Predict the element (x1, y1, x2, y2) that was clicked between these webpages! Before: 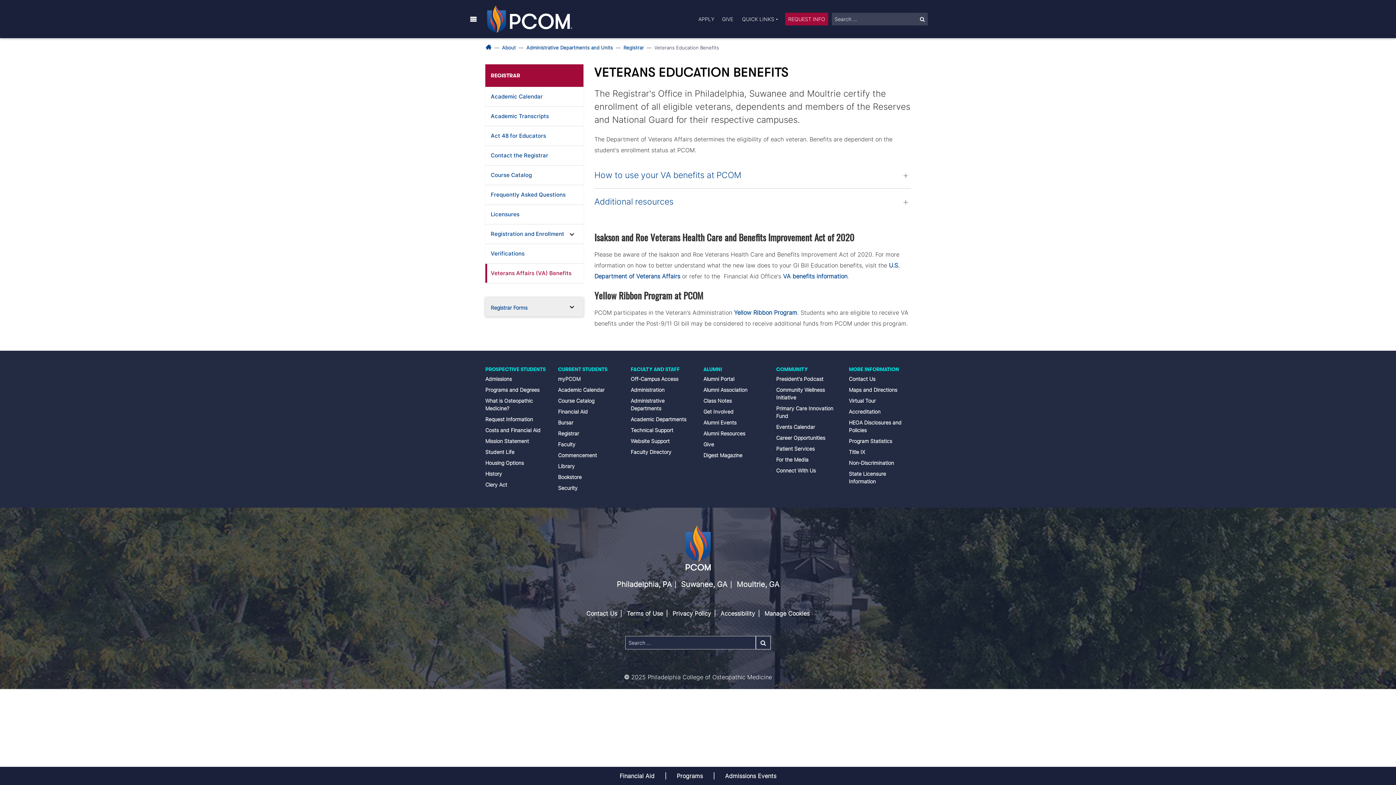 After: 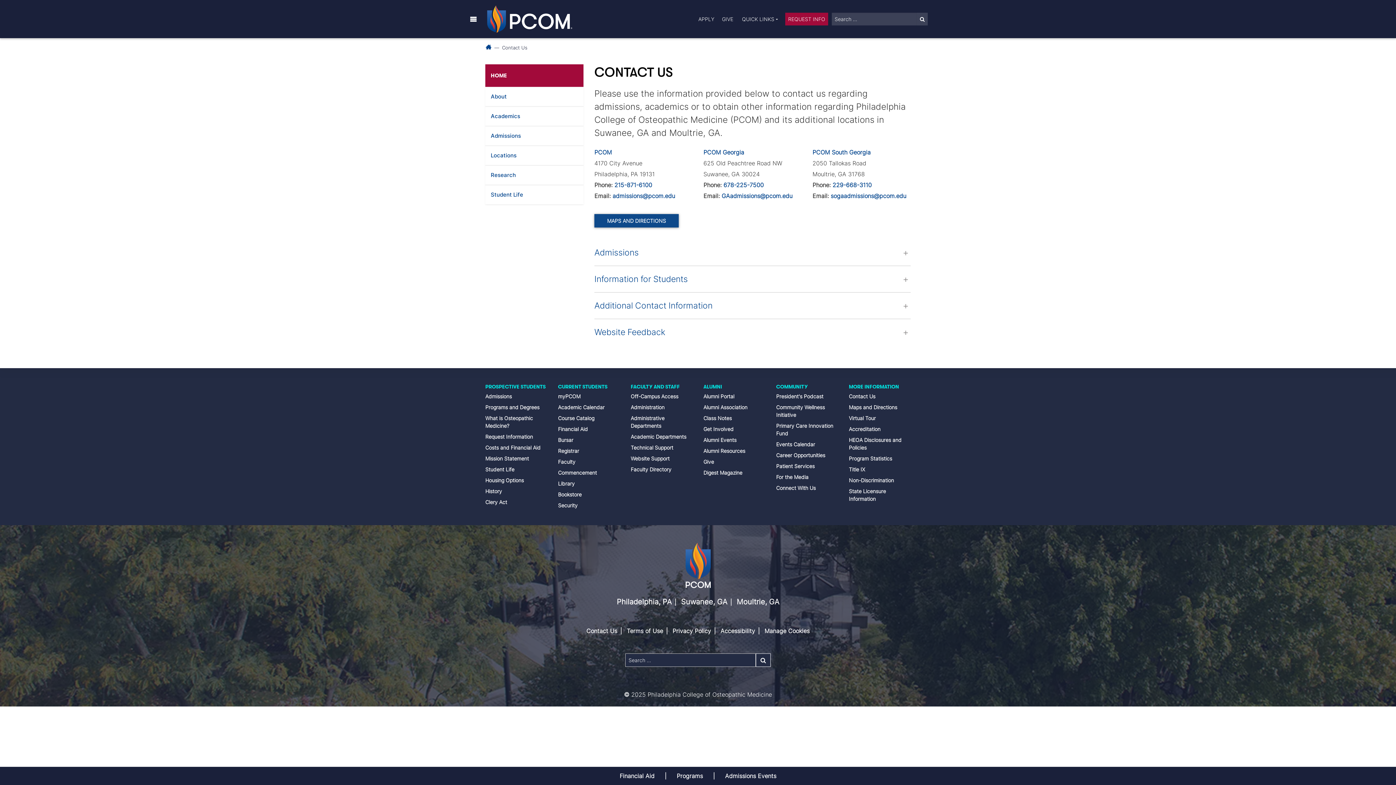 Action: label: Contact Us bbox: (849, 373, 910, 384)